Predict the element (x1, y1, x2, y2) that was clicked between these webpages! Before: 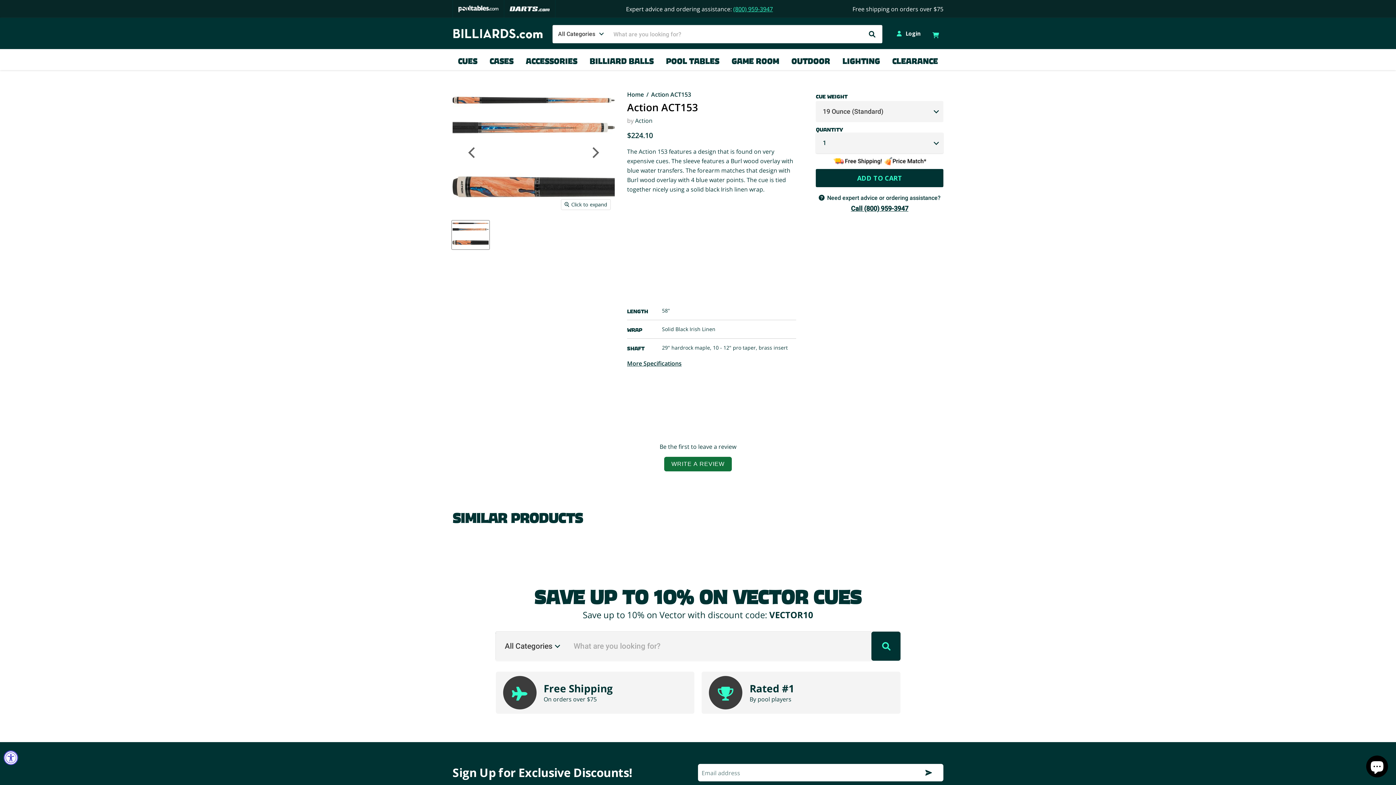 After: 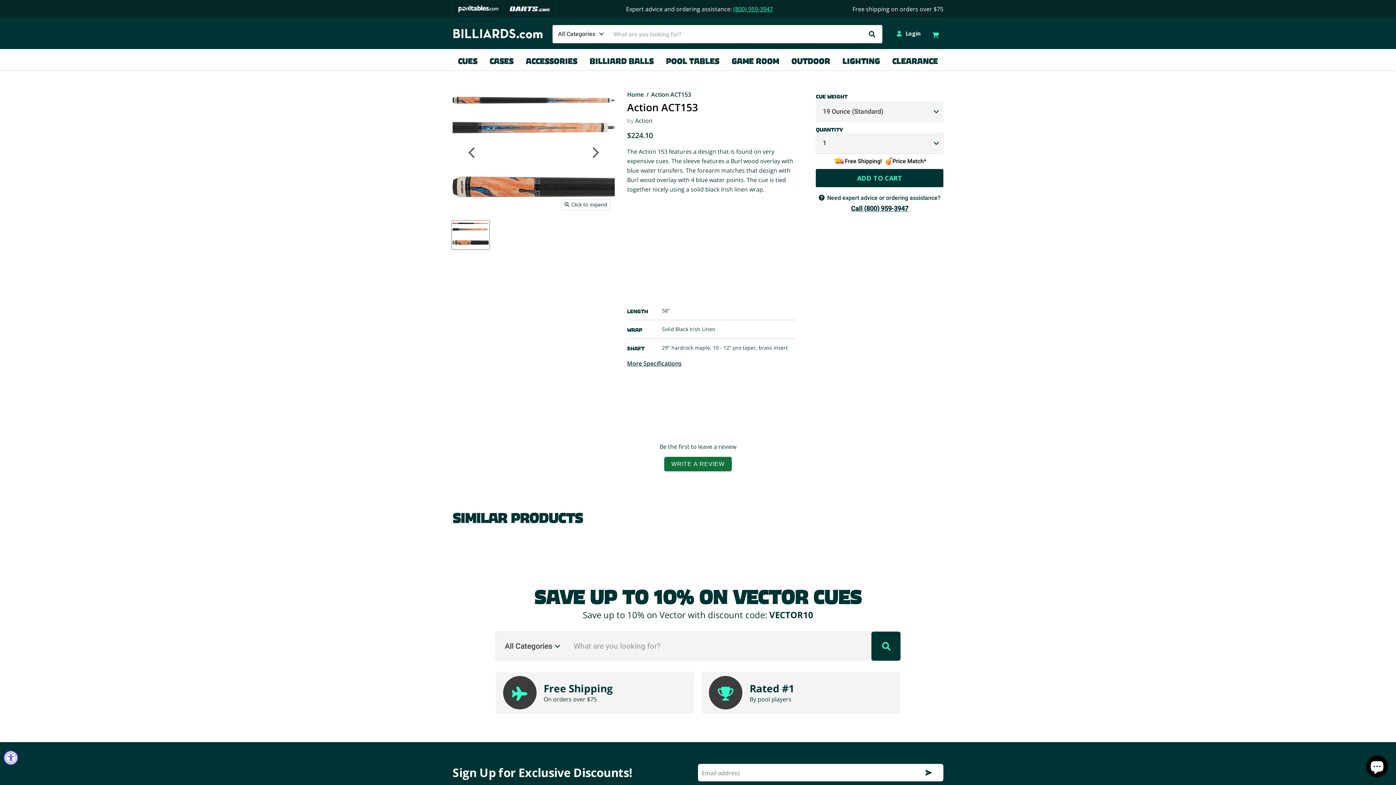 Action: label: Call (800) 959-3947 bbox: (816, 205, 943, 212)